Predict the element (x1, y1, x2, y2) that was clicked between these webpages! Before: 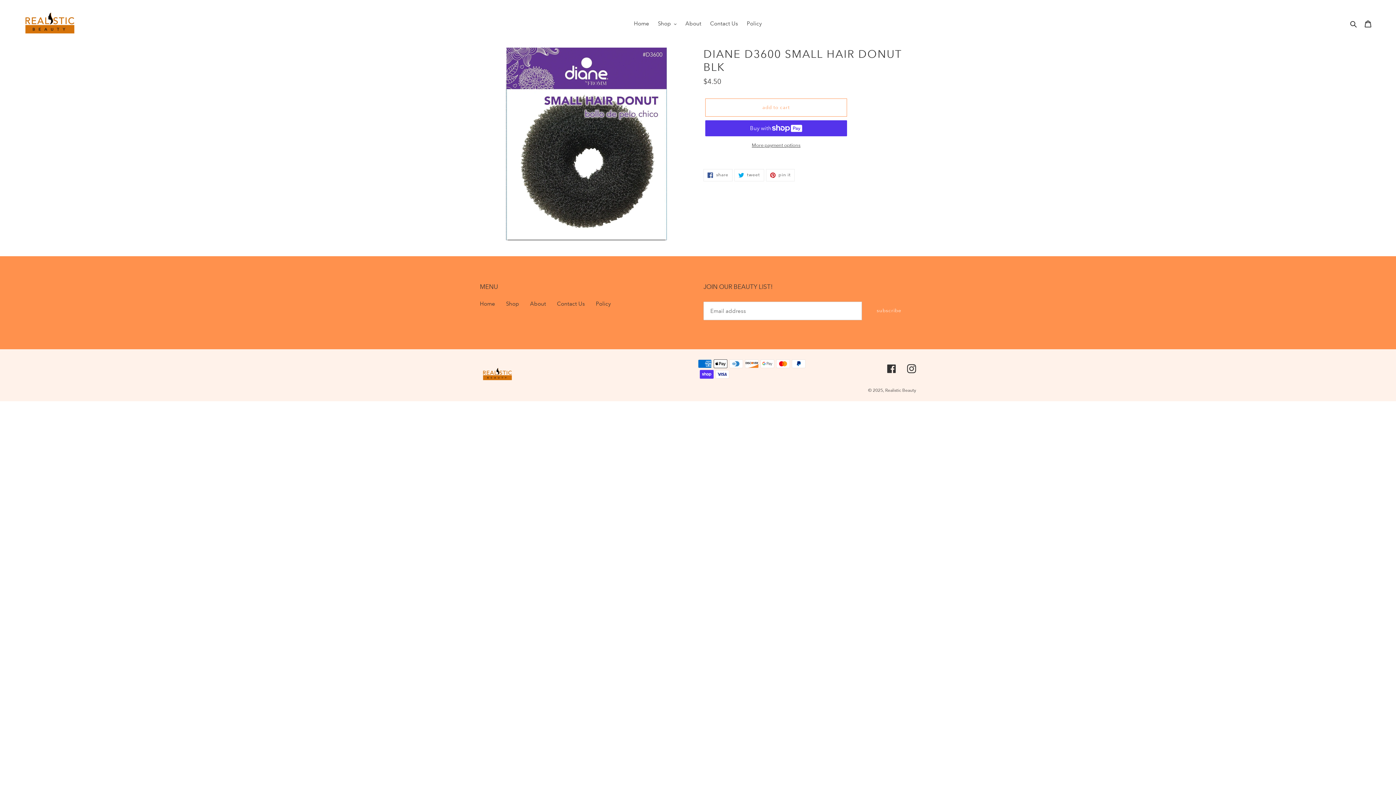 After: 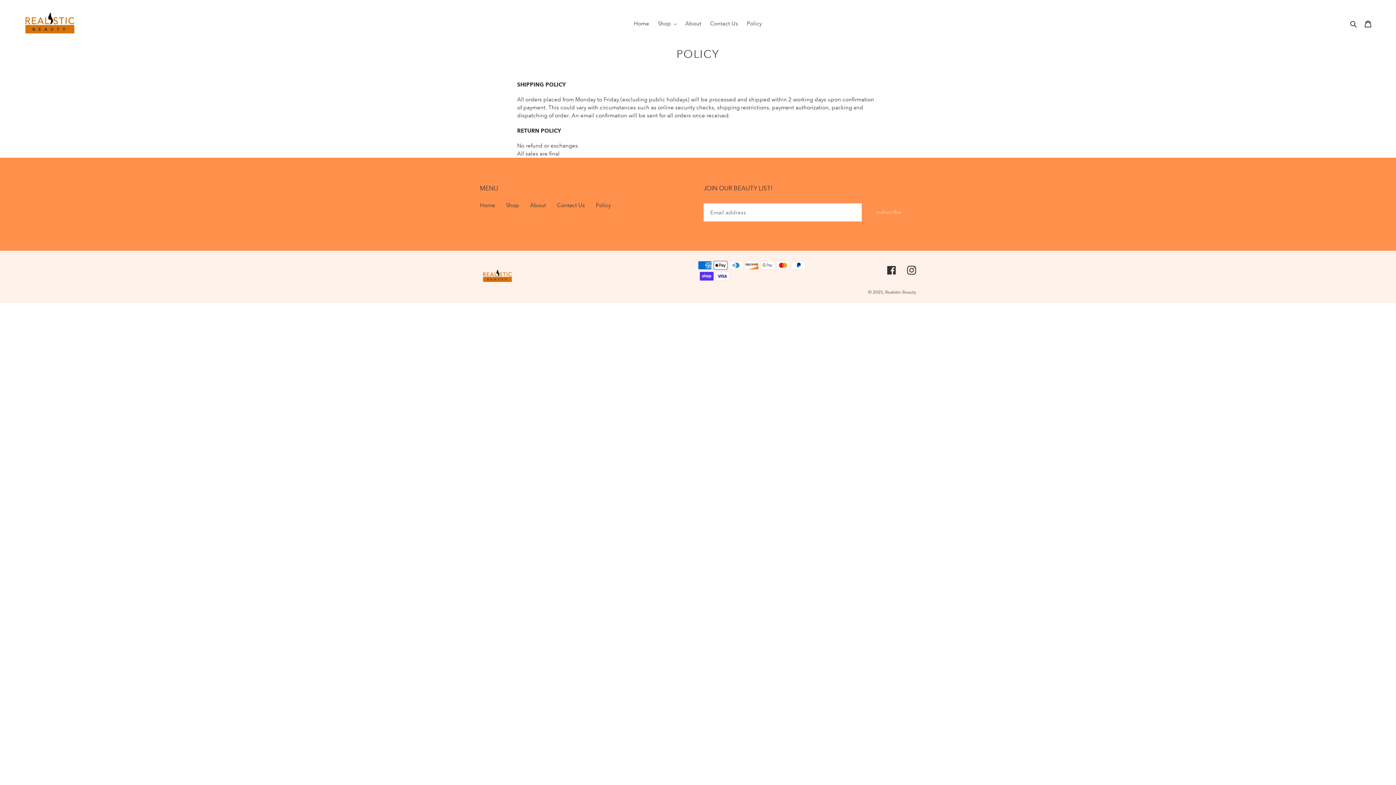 Action: bbox: (596, 300, 610, 307) label: Policy